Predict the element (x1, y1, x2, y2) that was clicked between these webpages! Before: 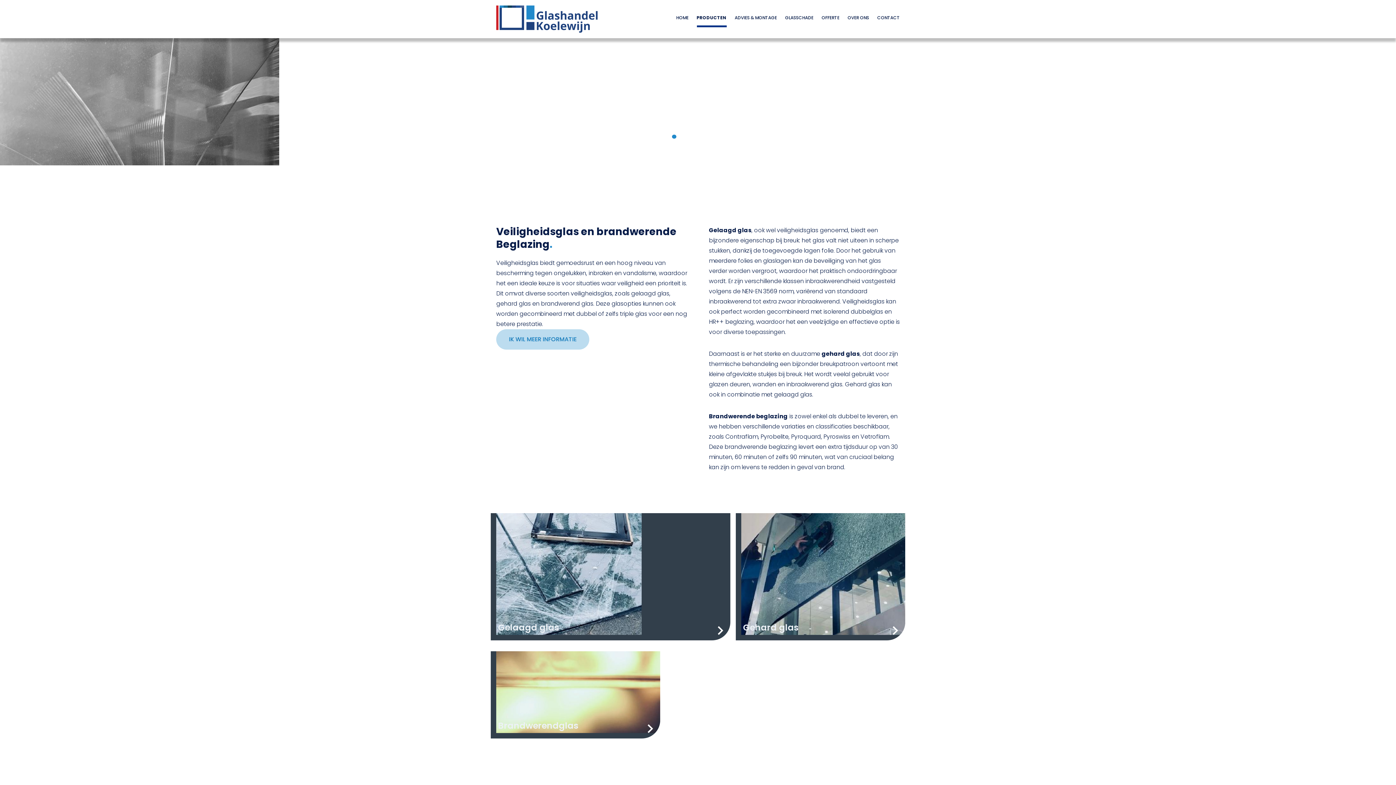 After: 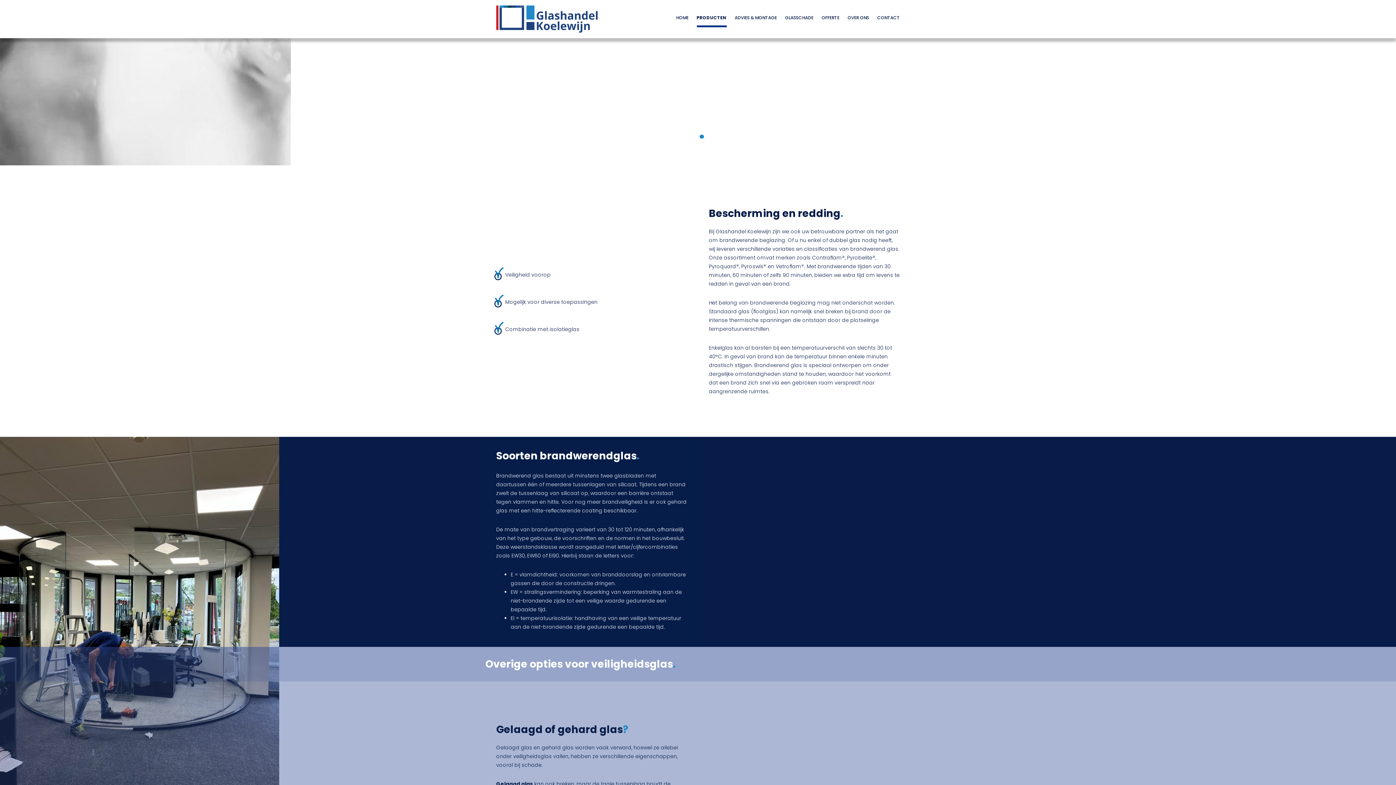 Action: bbox: (646, 724, 655, 733)